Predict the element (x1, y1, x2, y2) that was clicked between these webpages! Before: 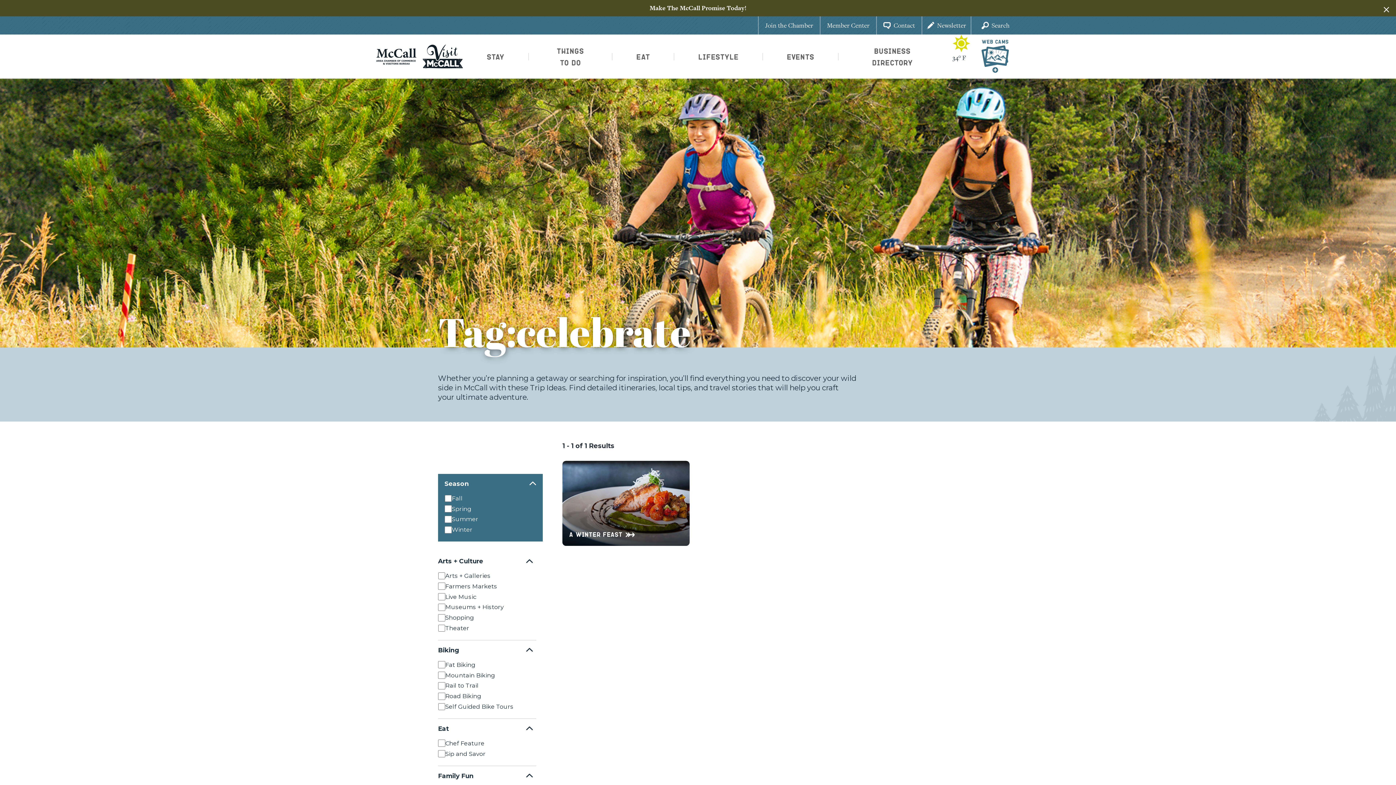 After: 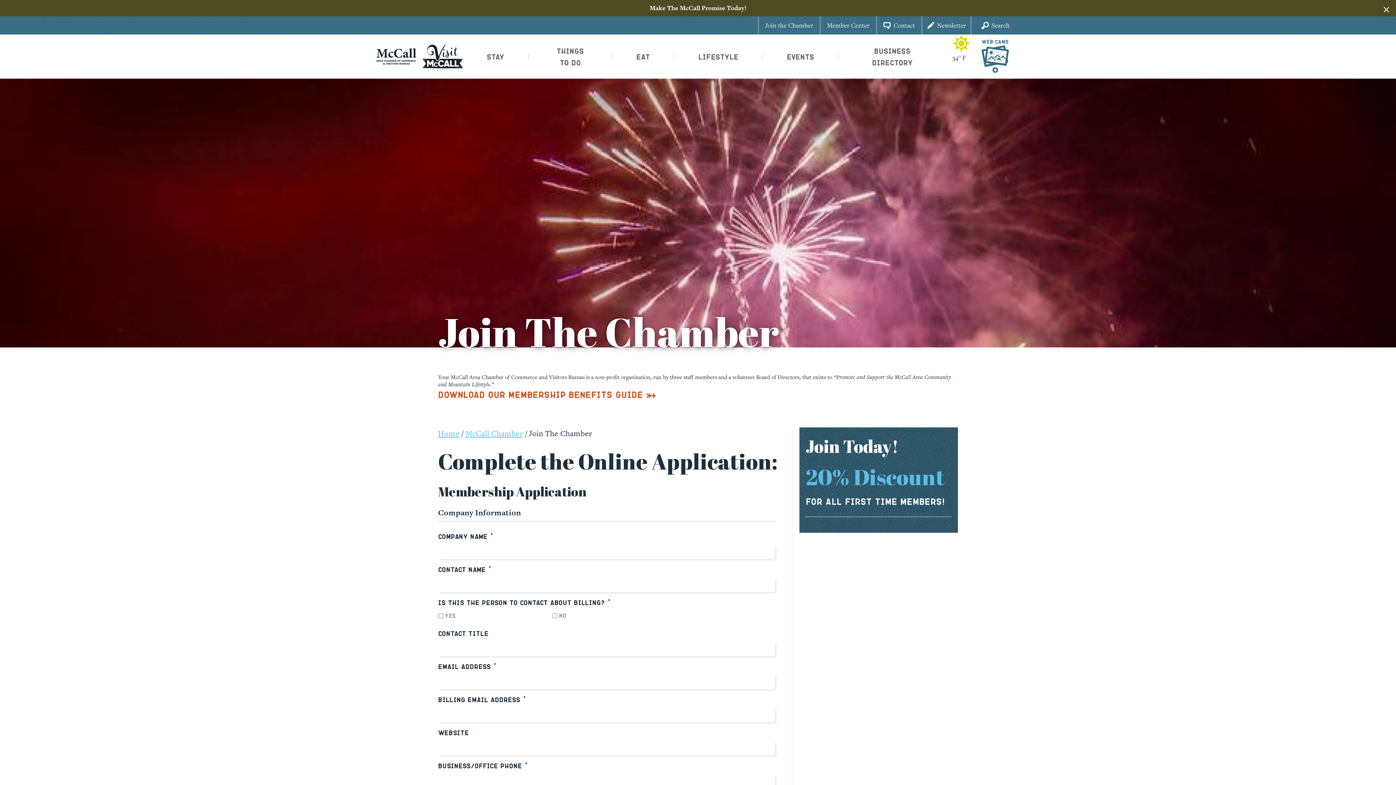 Action: label: Join the Chamber bbox: (758, 16, 820, 34)